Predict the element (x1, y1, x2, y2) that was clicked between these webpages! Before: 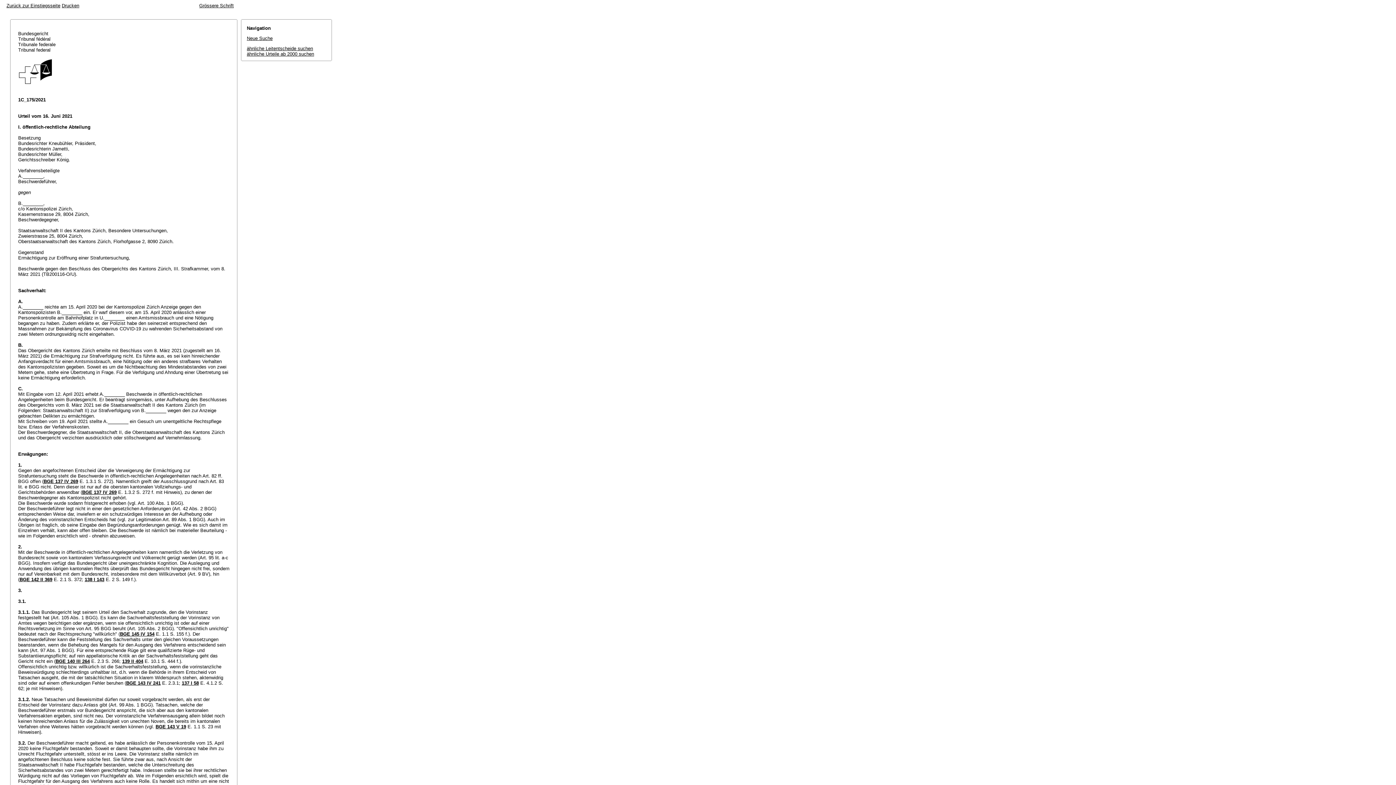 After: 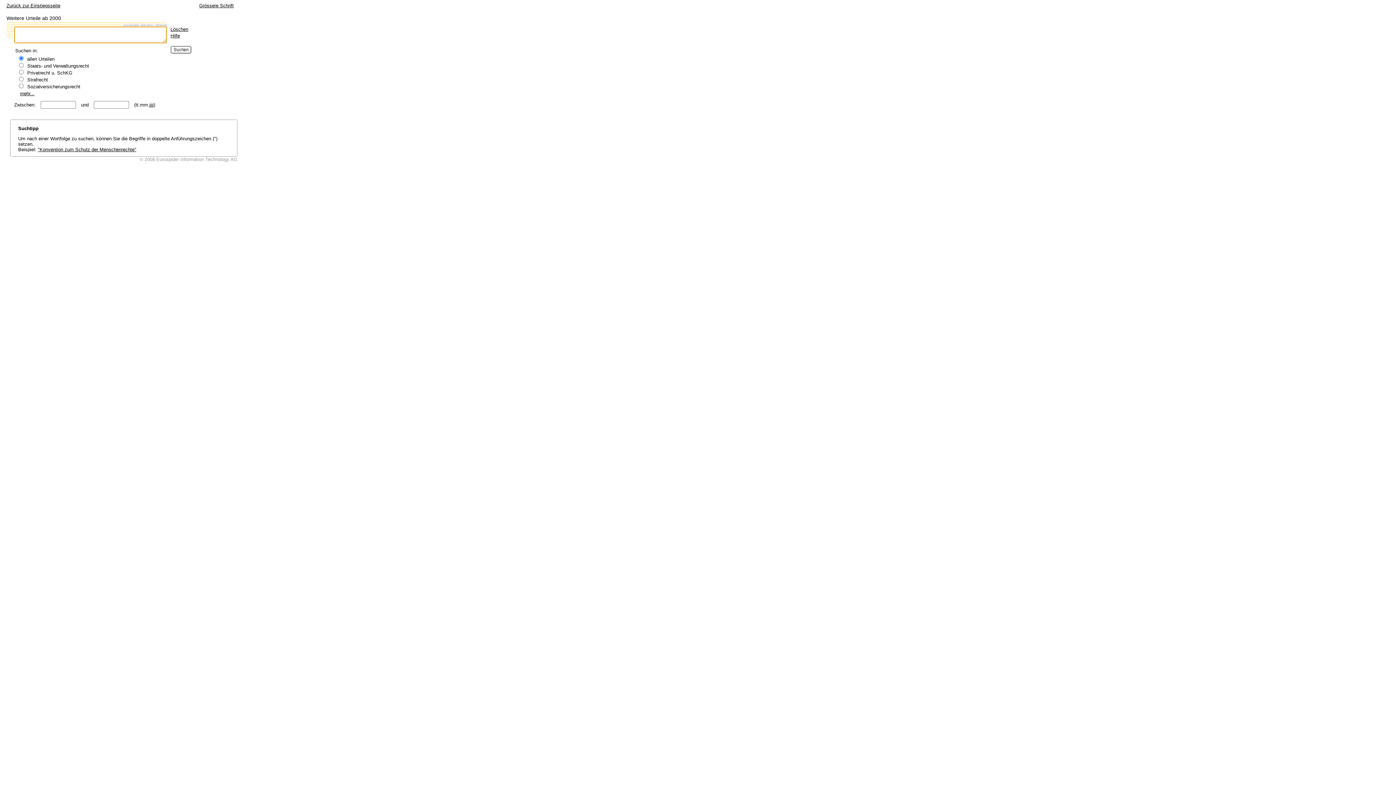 Action: bbox: (246, 35, 272, 41) label: Neue Suche